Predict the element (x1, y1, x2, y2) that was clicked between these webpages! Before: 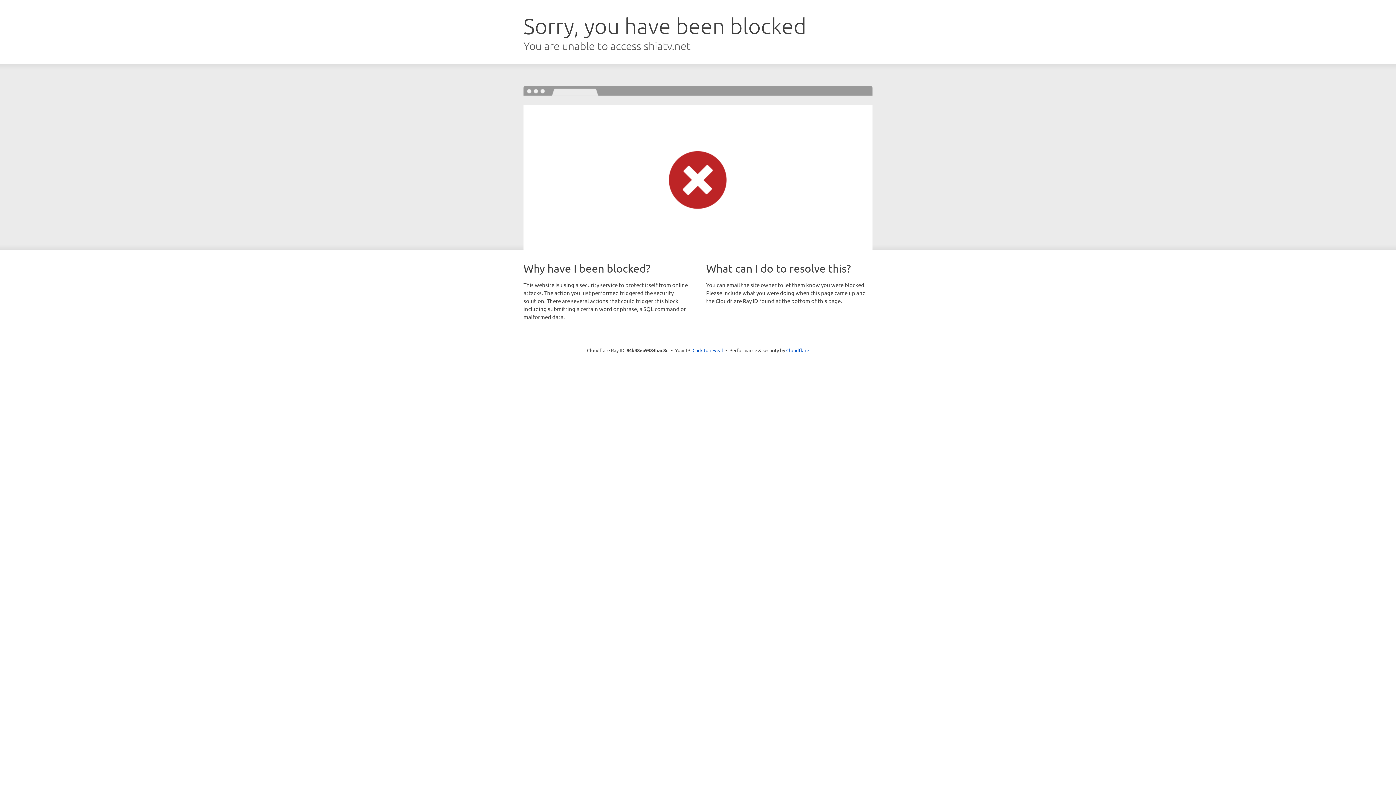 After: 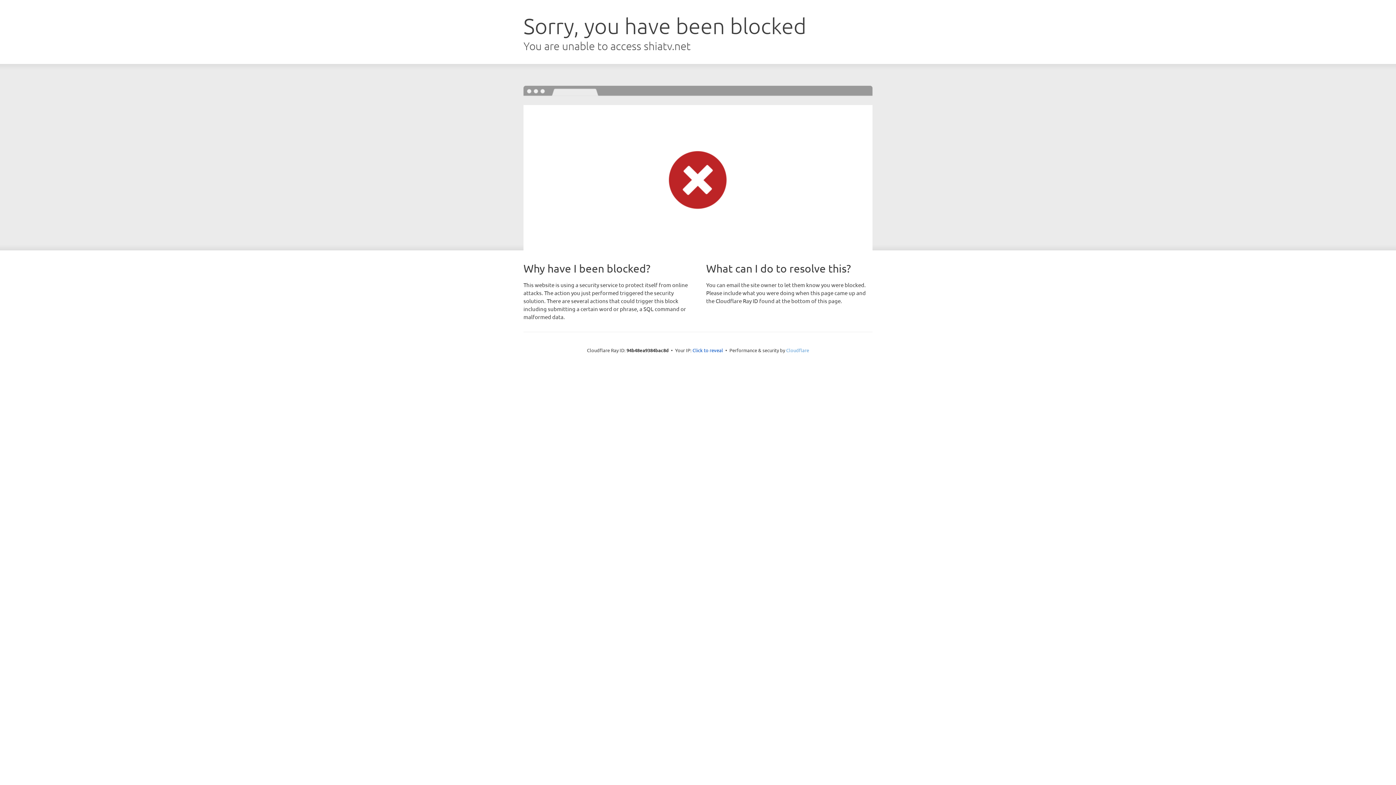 Action: bbox: (786, 347, 809, 353) label: Cloudflare